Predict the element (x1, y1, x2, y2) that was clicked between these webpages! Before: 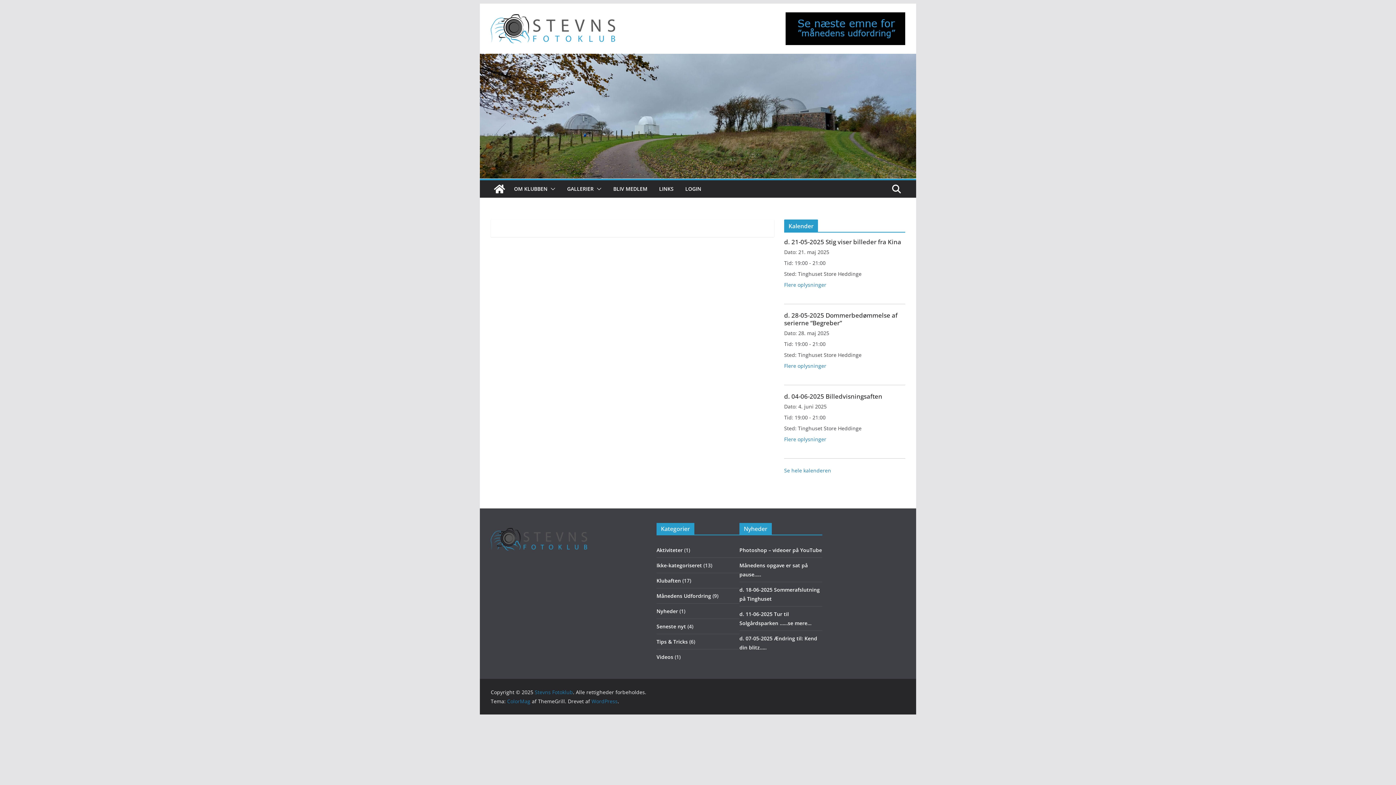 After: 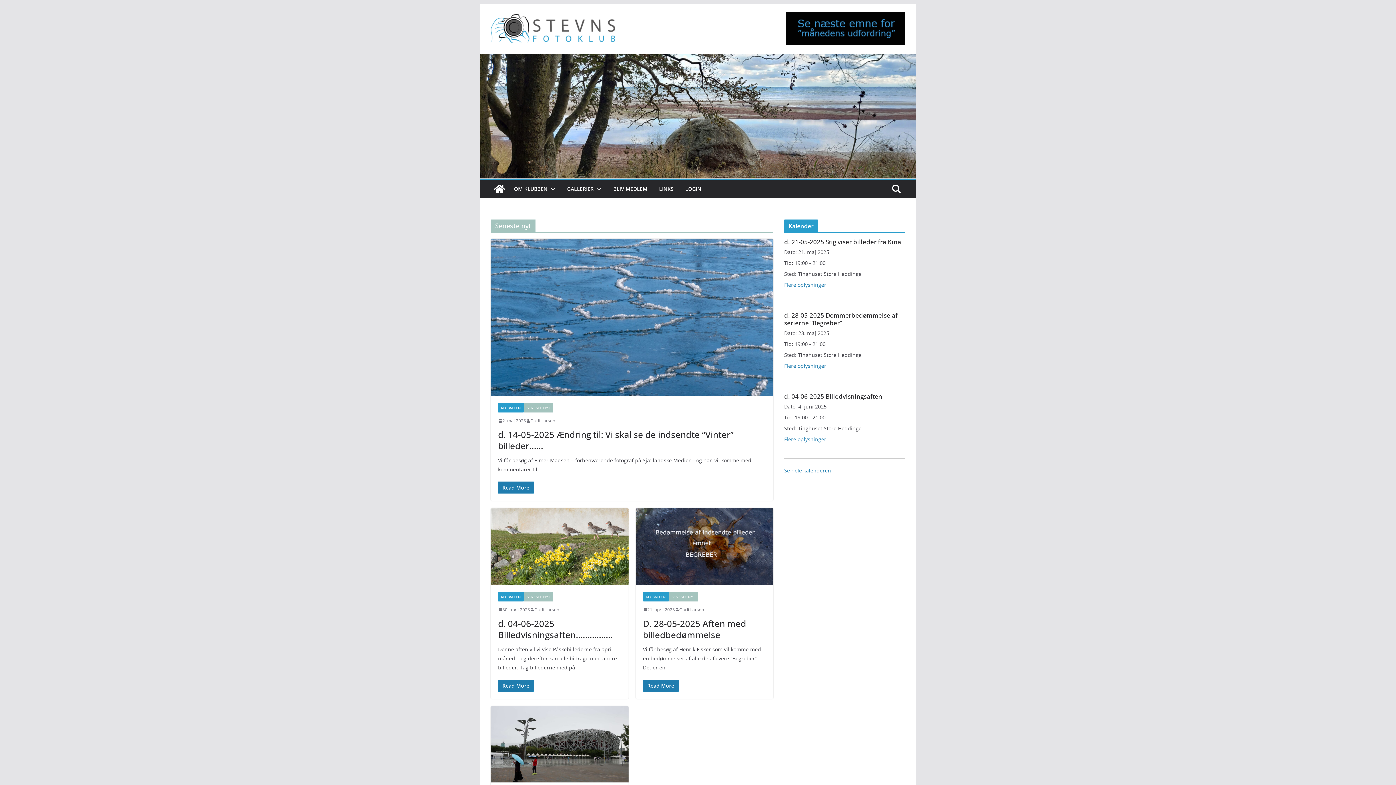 Action: bbox: (656, 623, 686, 630) label: Seneste nyt